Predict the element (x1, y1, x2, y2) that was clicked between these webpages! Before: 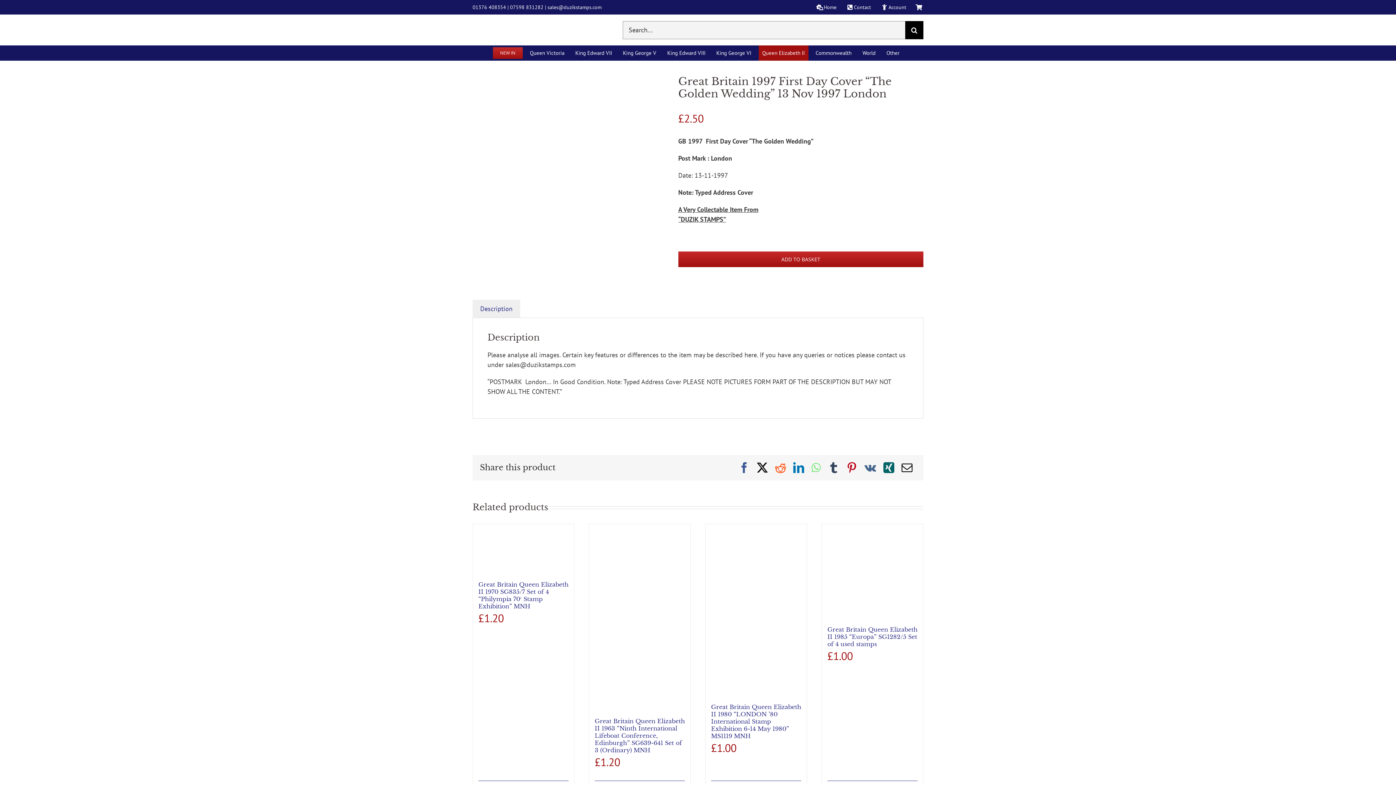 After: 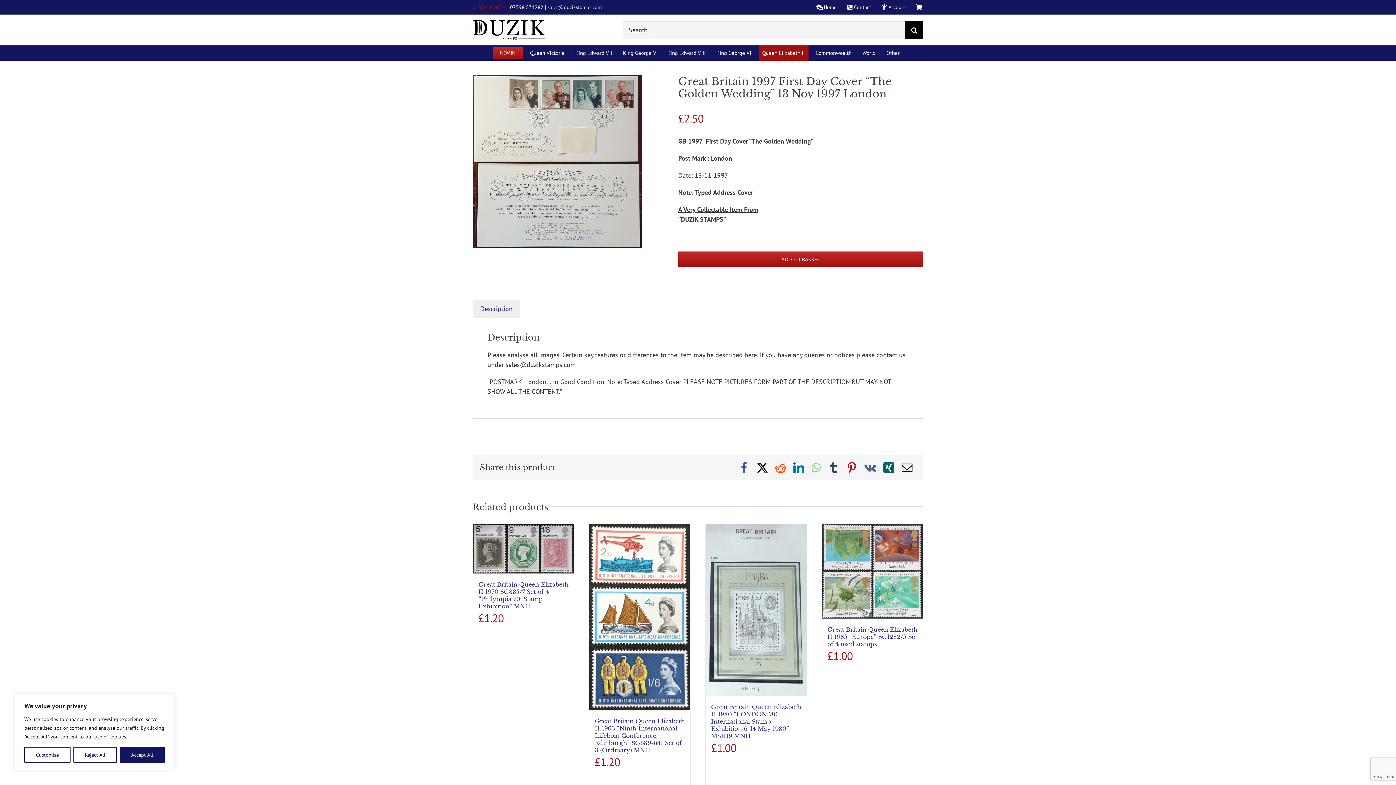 Action: bbox: (472, 3, 506, 10) label: 01376 408354